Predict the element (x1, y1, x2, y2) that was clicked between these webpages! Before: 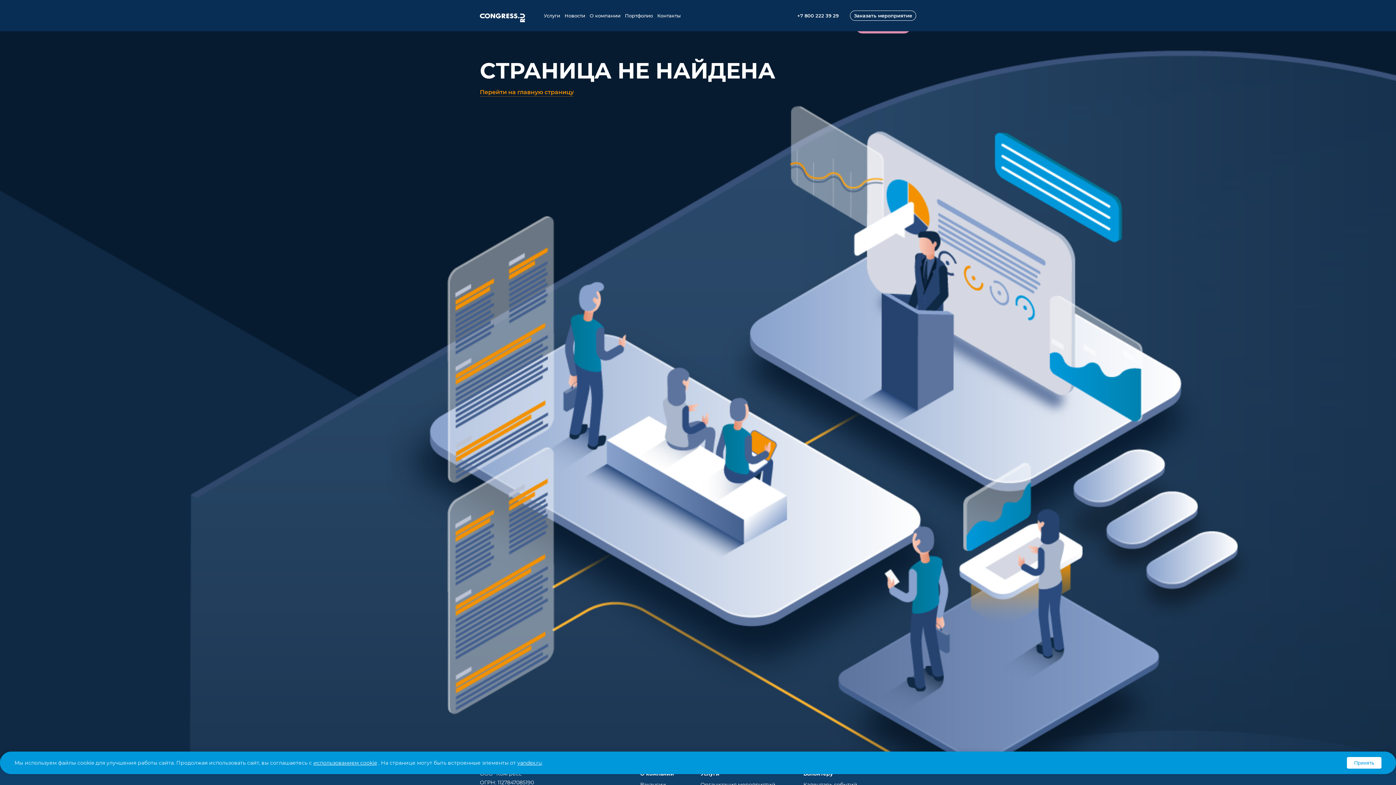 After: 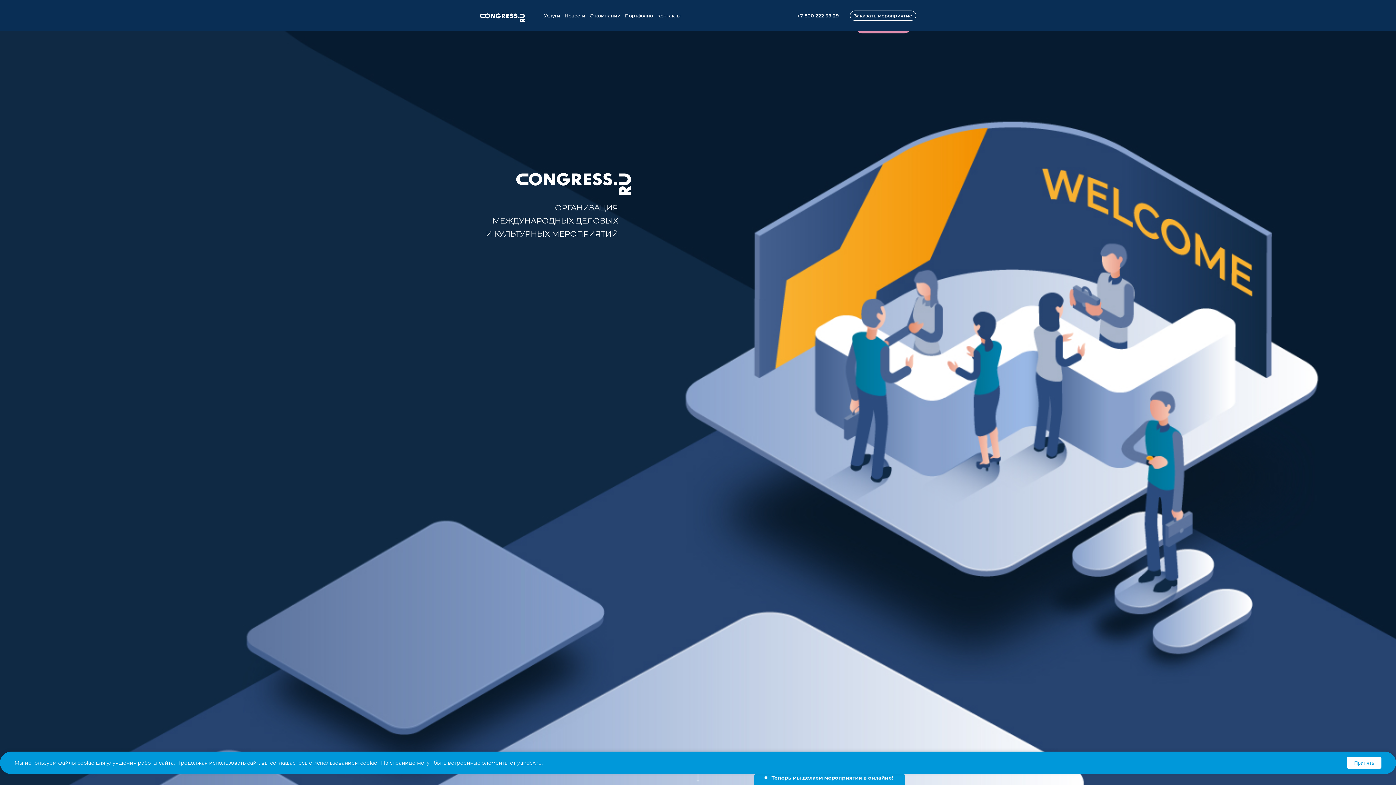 Action: bbox: (480, 12, 525, 18)